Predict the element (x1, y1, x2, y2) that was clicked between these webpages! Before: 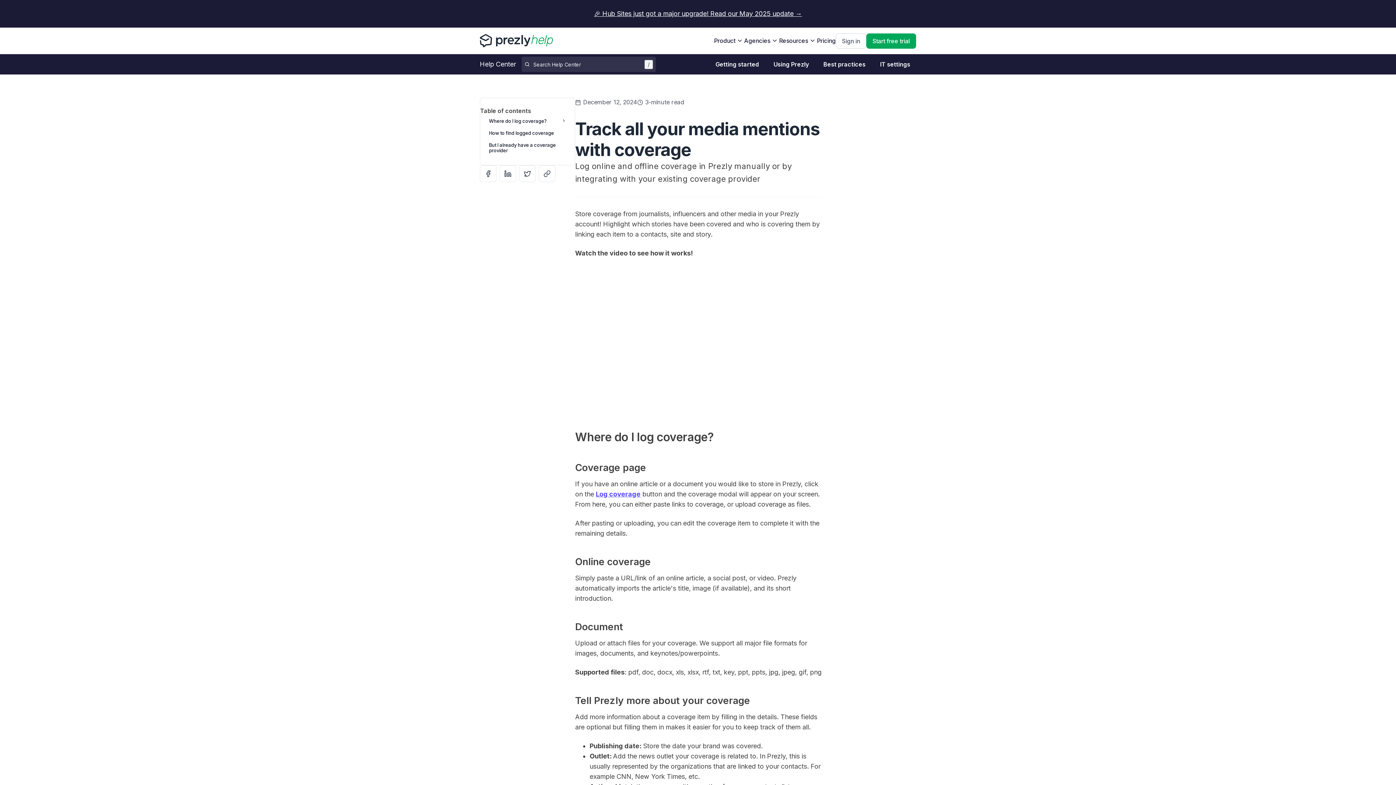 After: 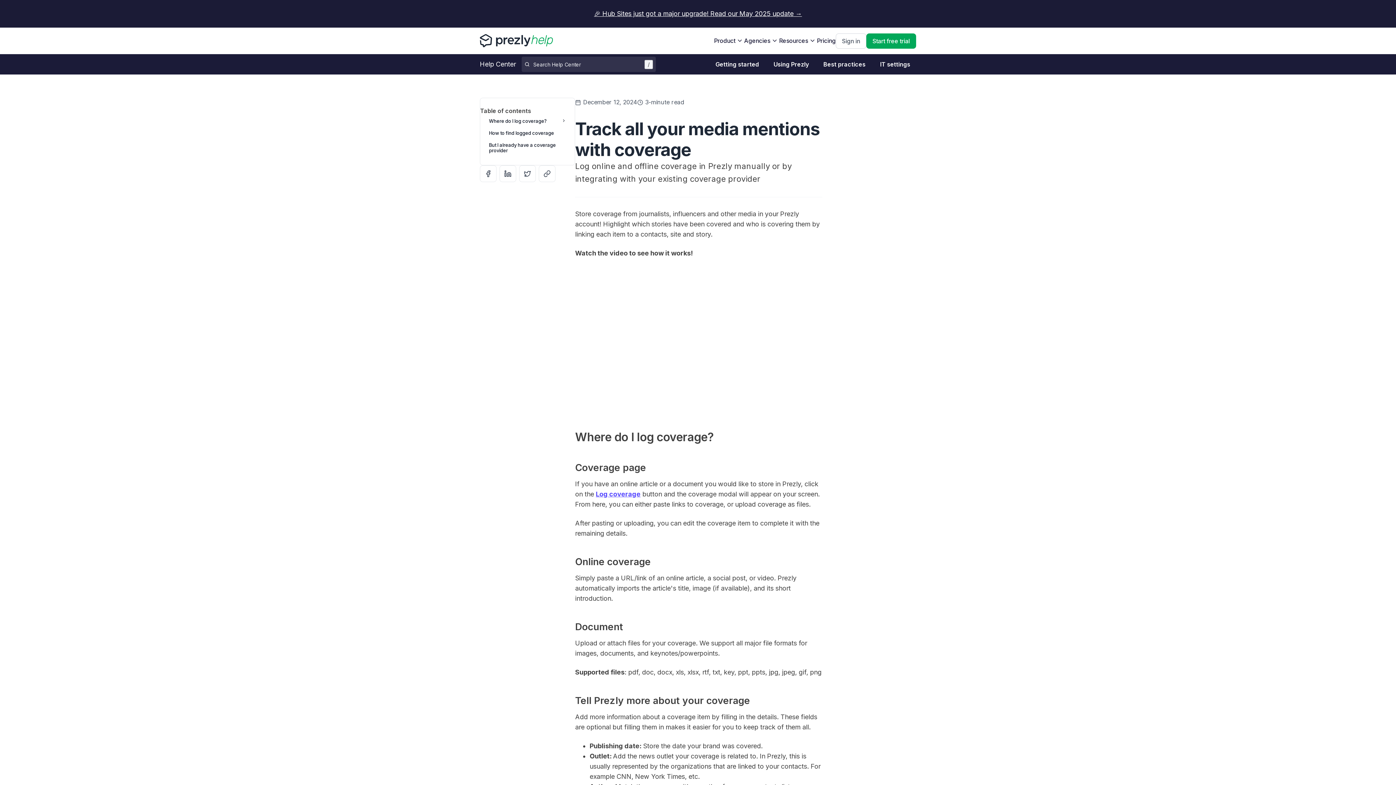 Action: bbox: (519, 165, 536, 182)